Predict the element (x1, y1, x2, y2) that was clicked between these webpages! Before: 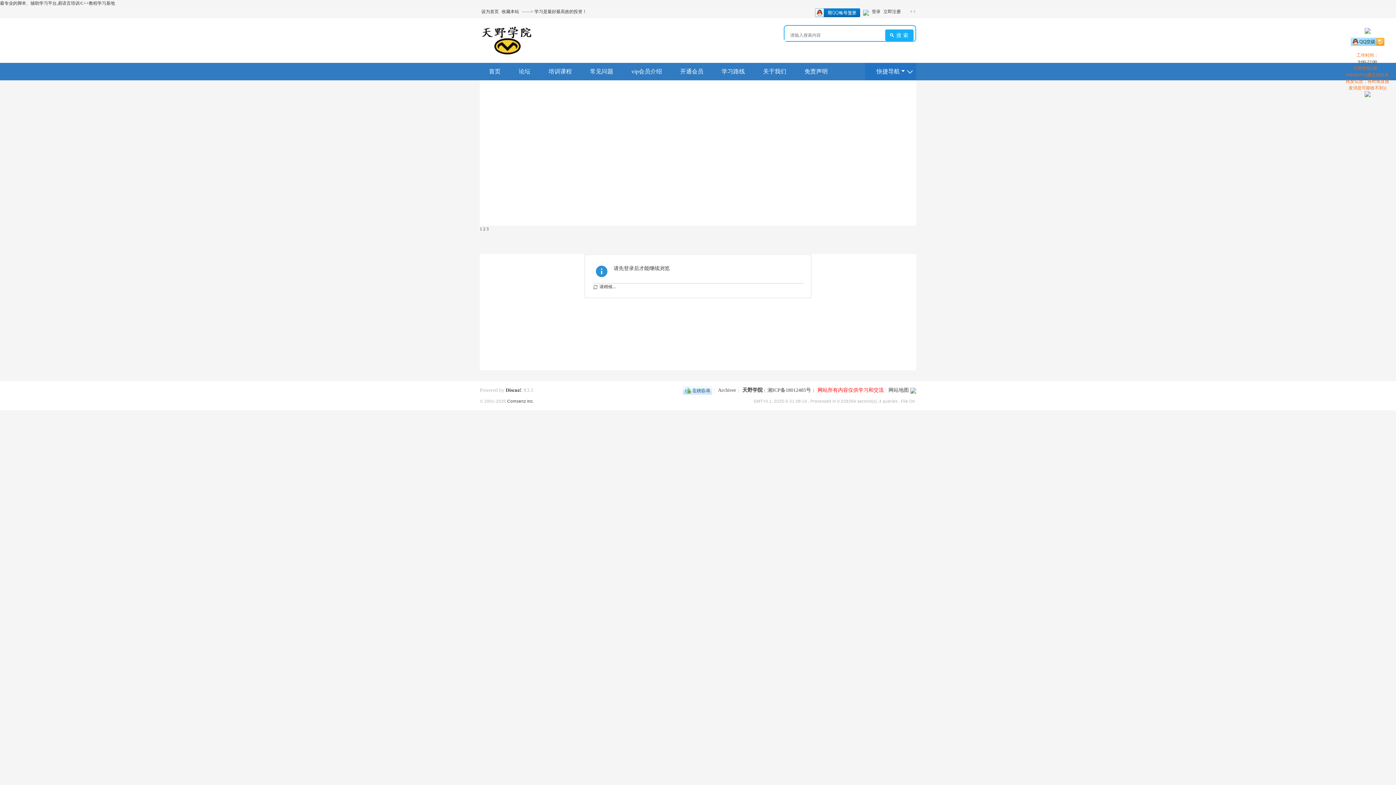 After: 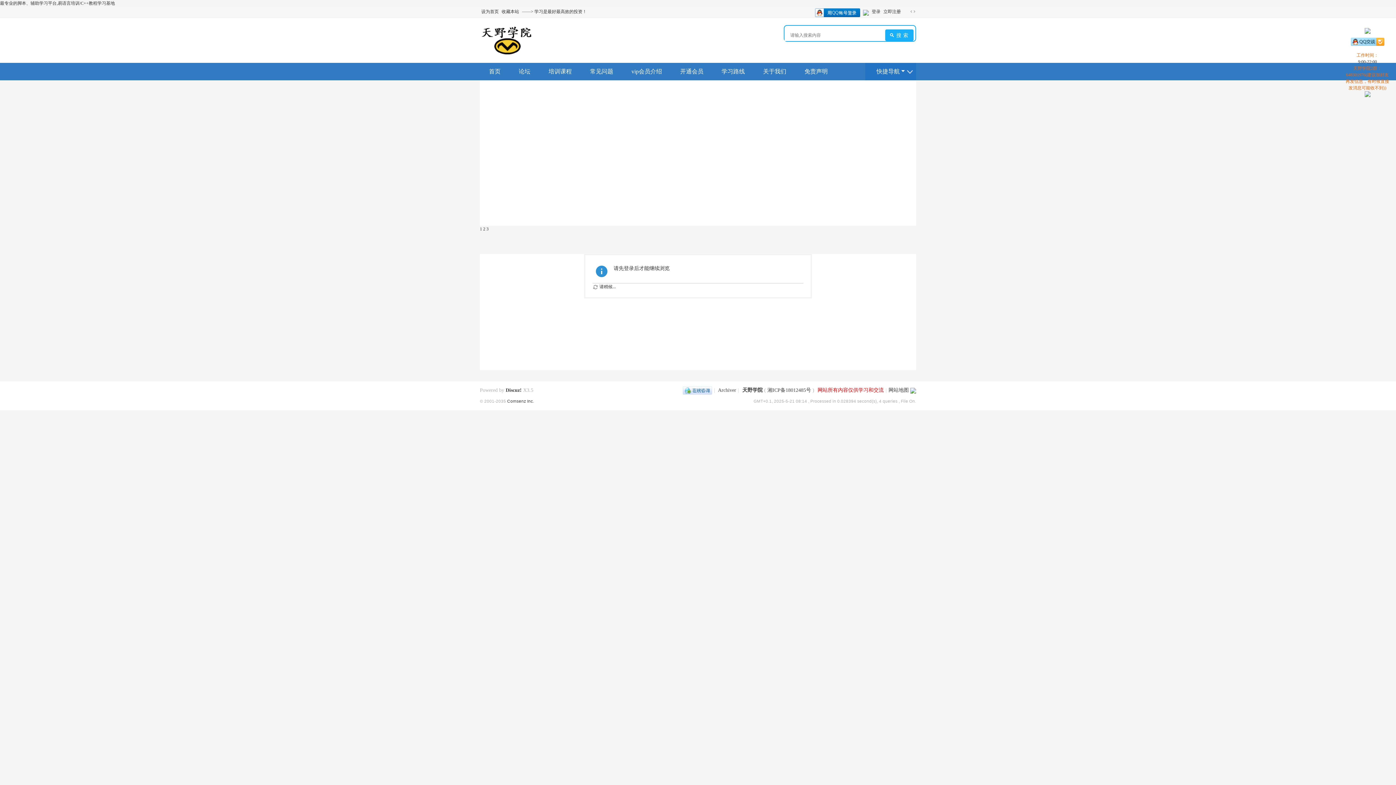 Action: bbox: (1364, 29, 1370, 34)